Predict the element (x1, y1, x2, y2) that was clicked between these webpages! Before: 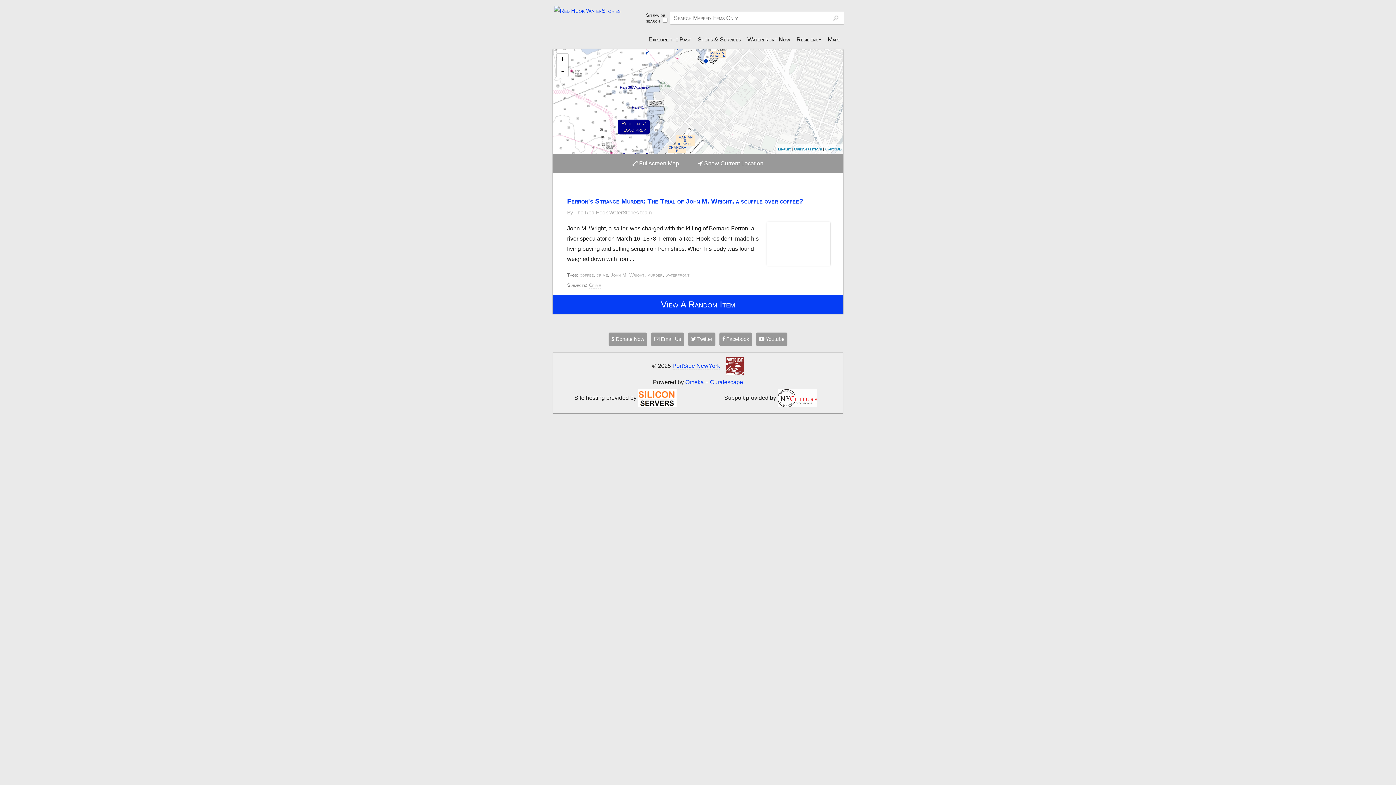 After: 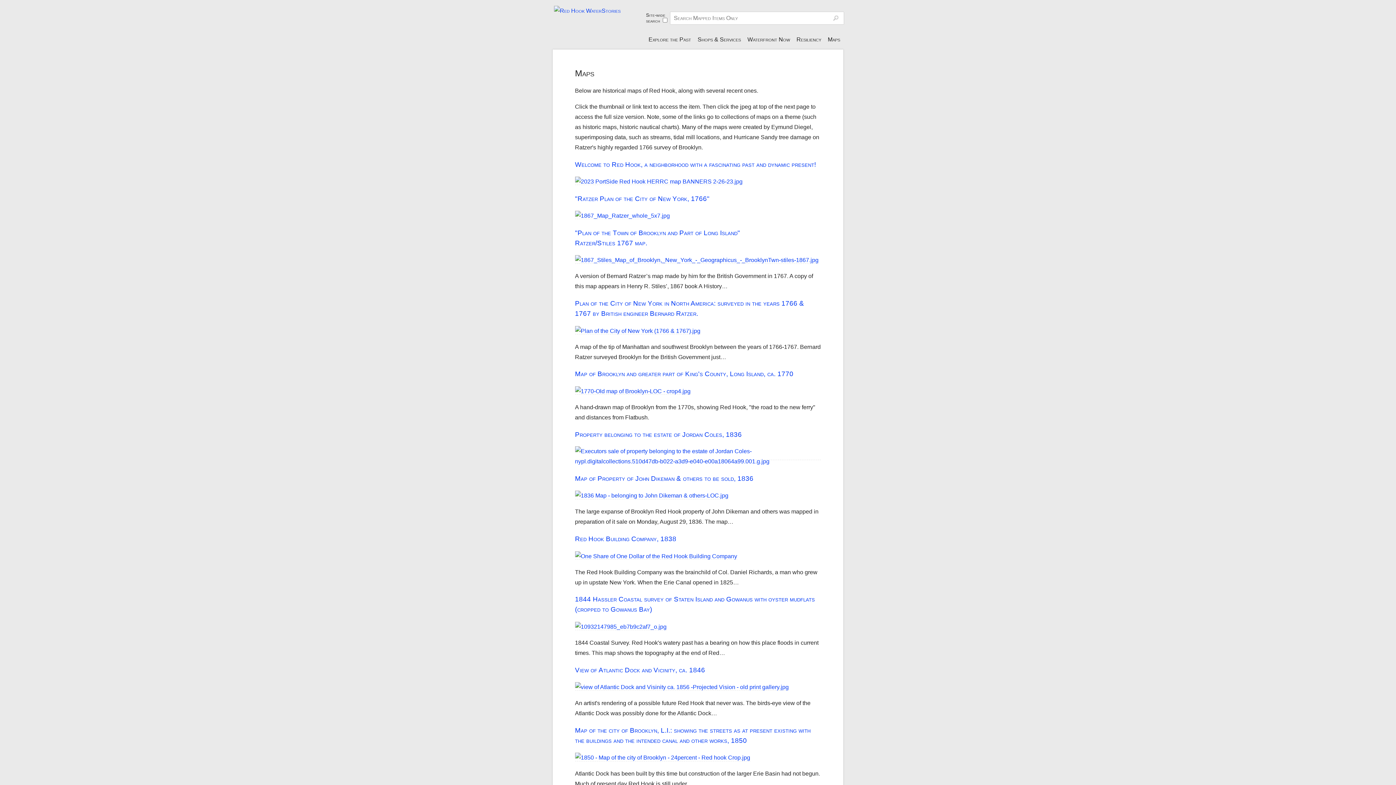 Action: label: Maps bbox: (824, 33, 843, 45)